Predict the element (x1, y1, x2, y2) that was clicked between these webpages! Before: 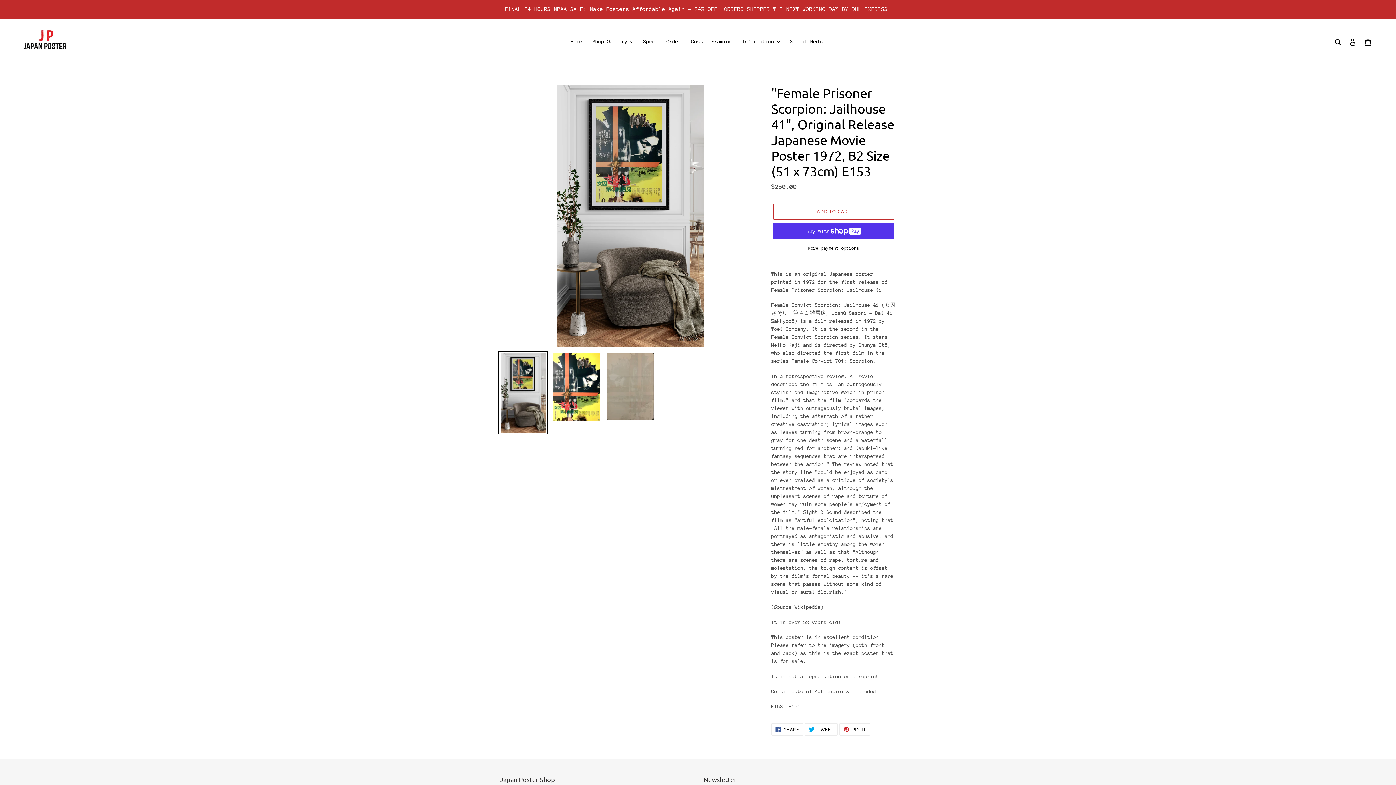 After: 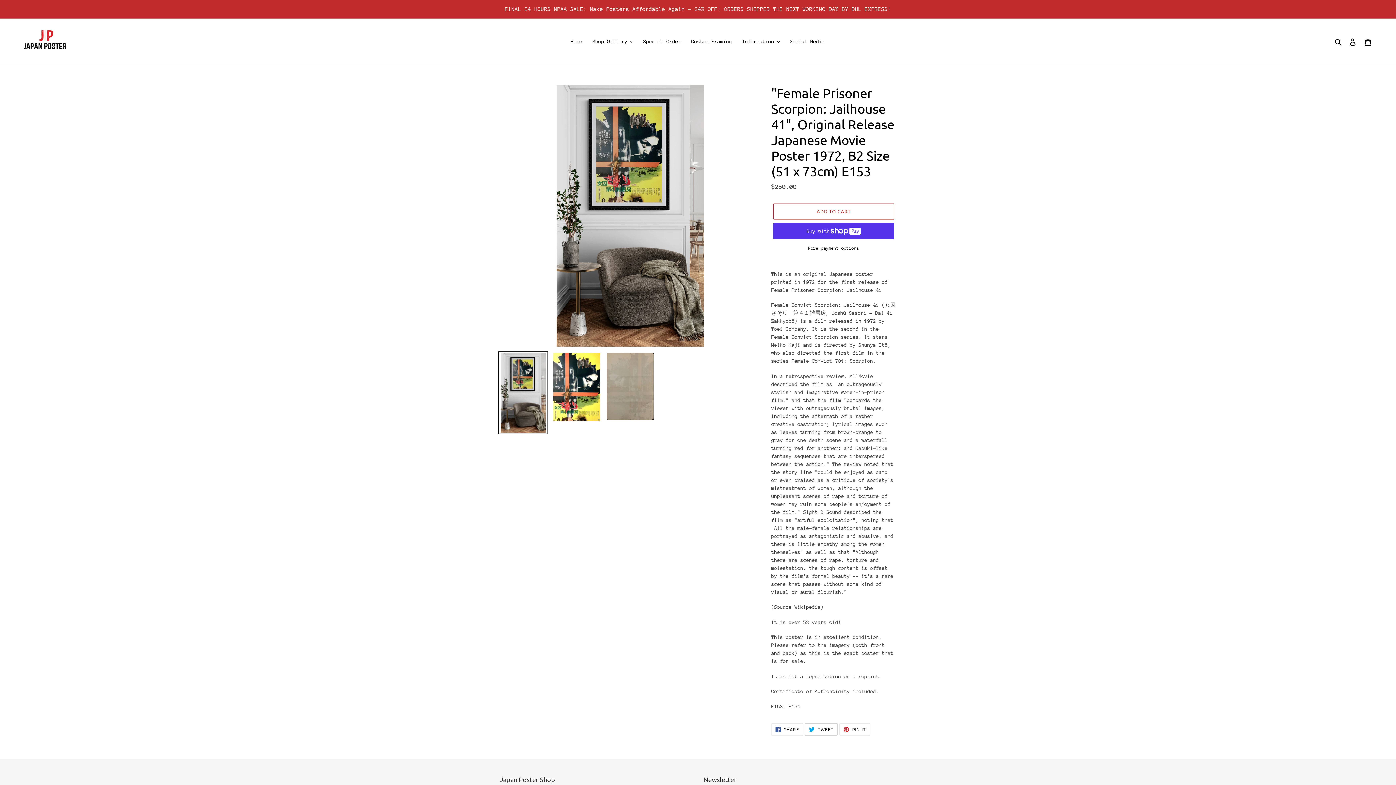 Action: label:  TWEET
TWEET ON TWITTER bbox: (805, 723, 837, 735)